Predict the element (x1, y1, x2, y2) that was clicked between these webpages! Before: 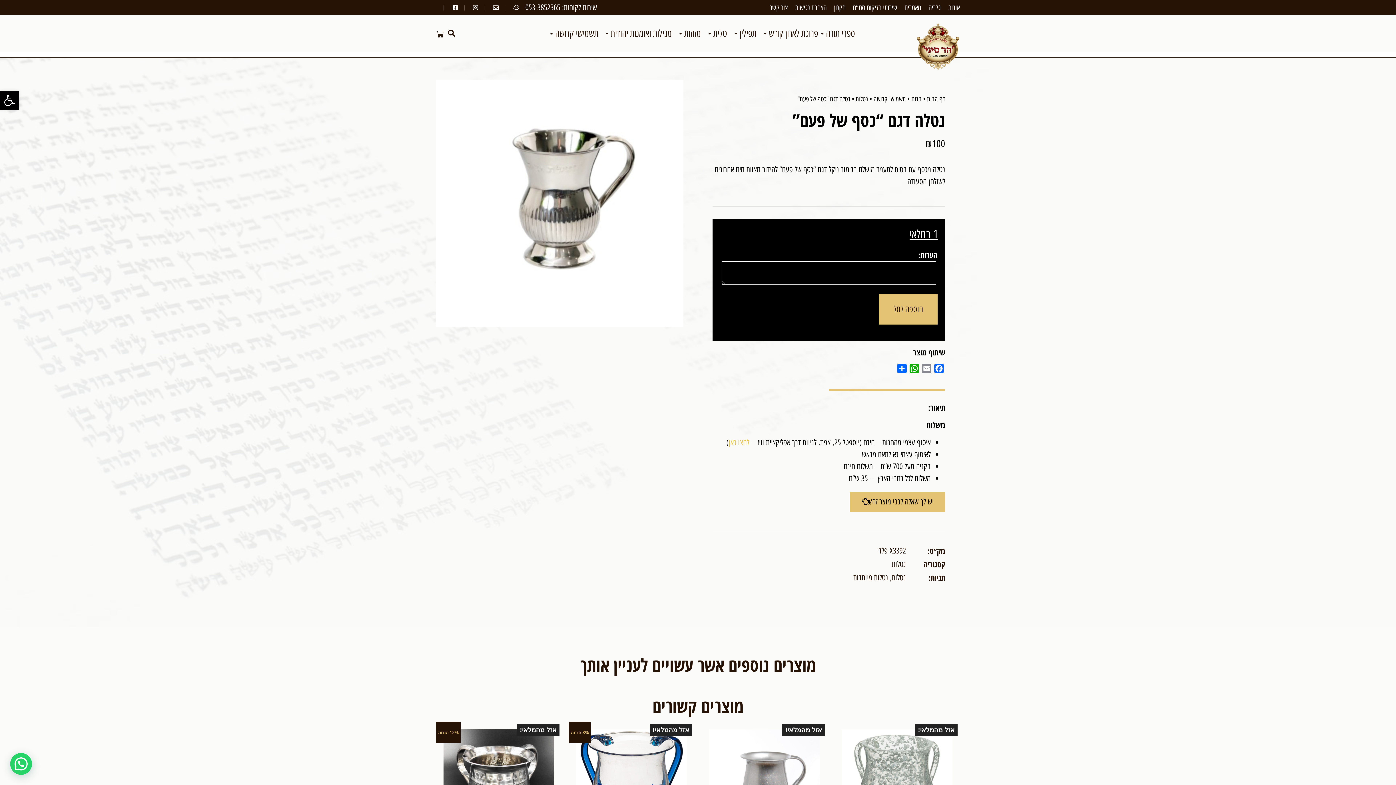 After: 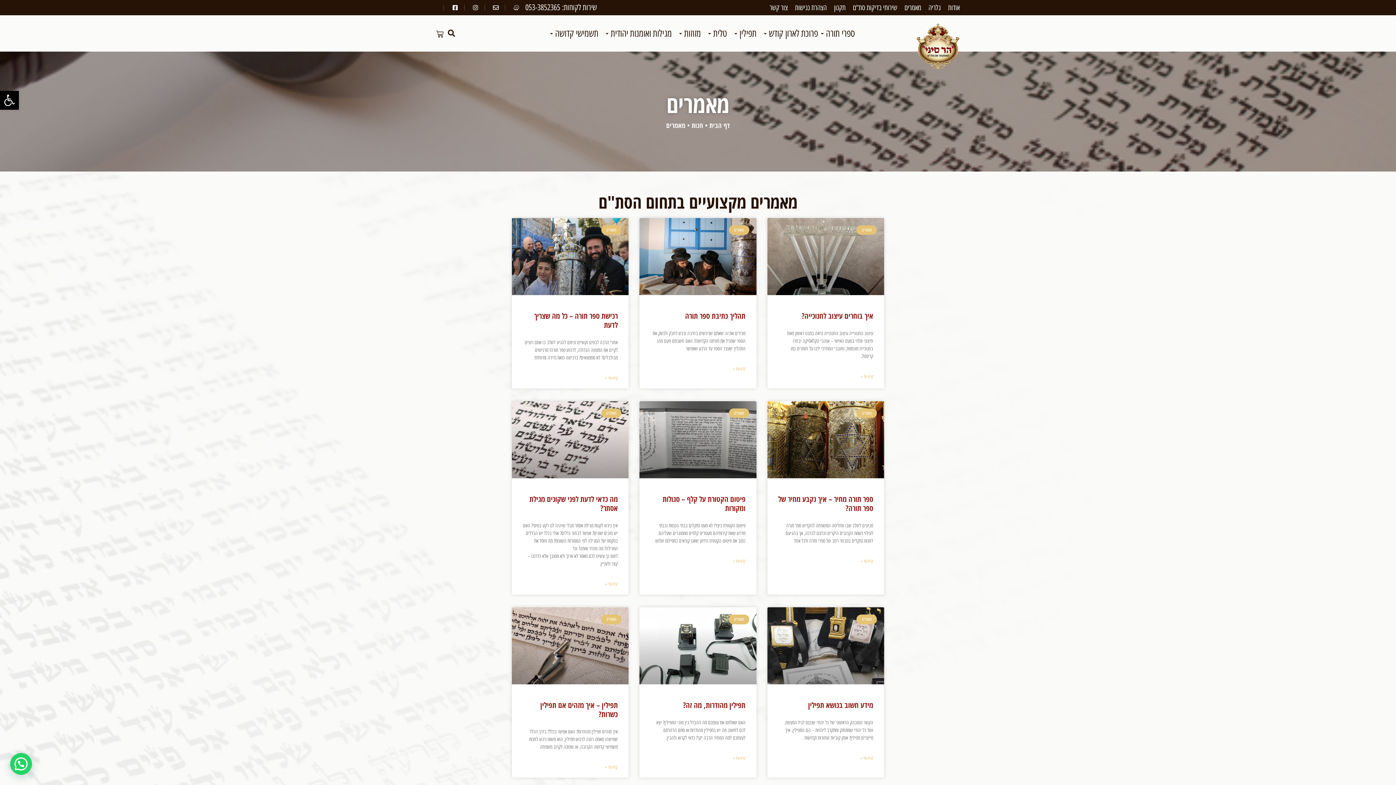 Action: bbox: (904, 4, 921, 11) label: מאמרים